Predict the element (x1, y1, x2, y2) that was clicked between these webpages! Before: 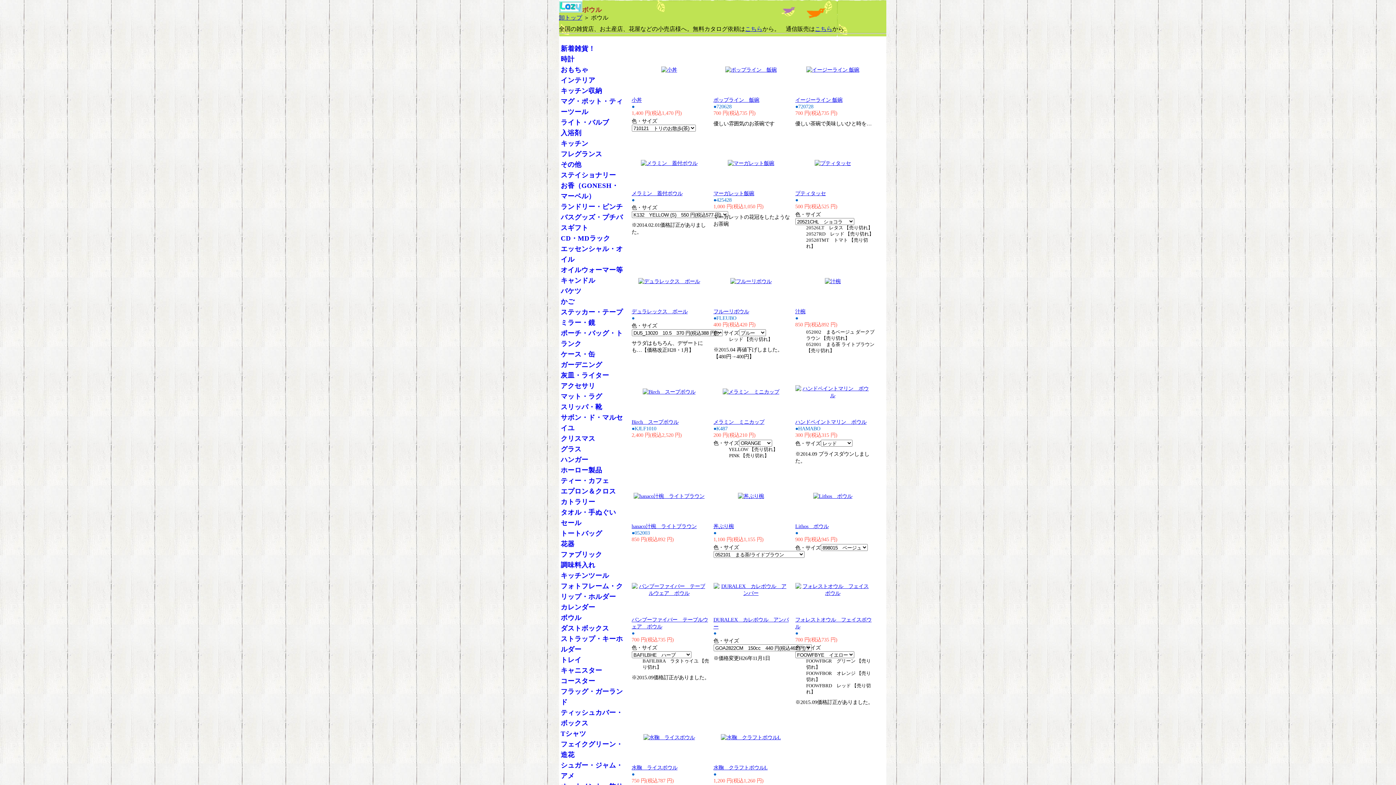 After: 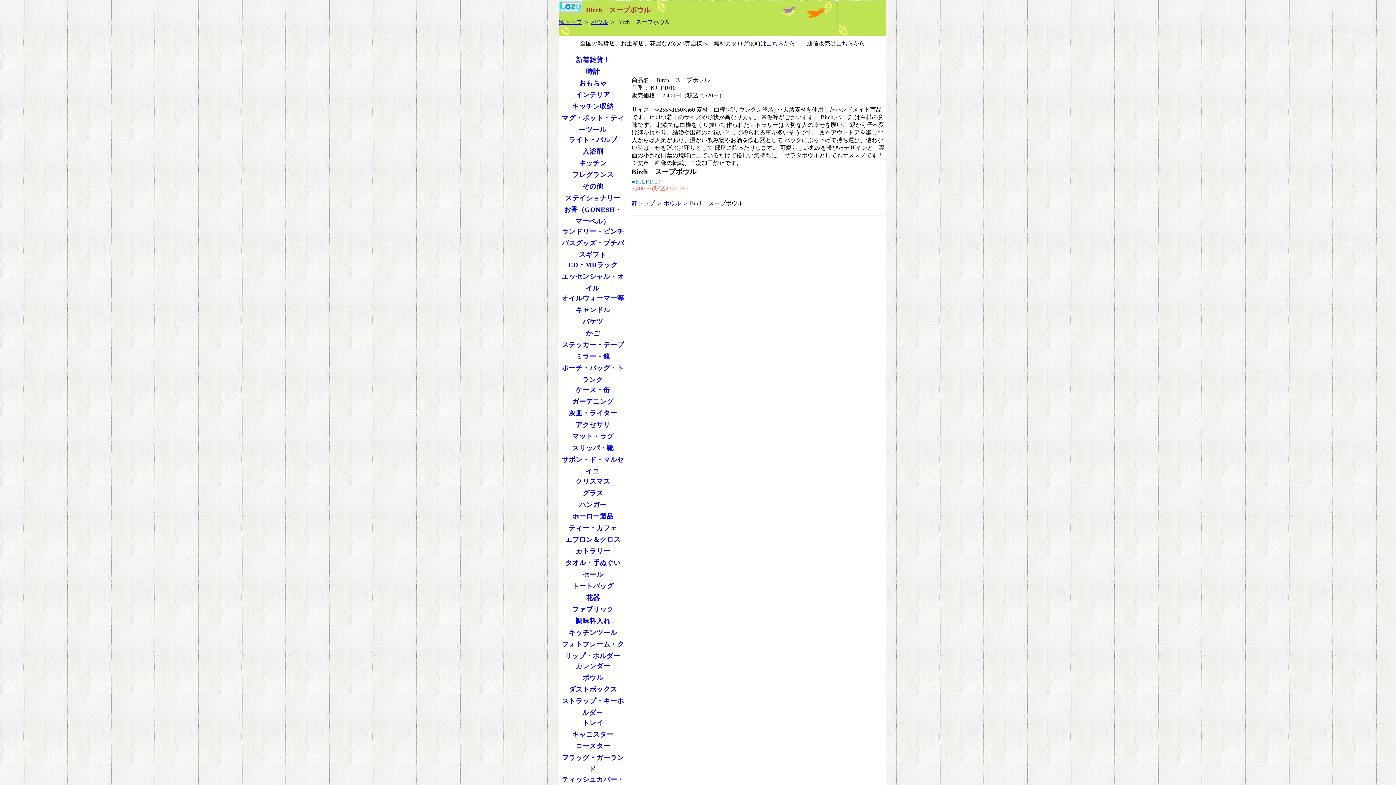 Action: label: Birch　スープボウル bbox: (631, 419, 678, 425)